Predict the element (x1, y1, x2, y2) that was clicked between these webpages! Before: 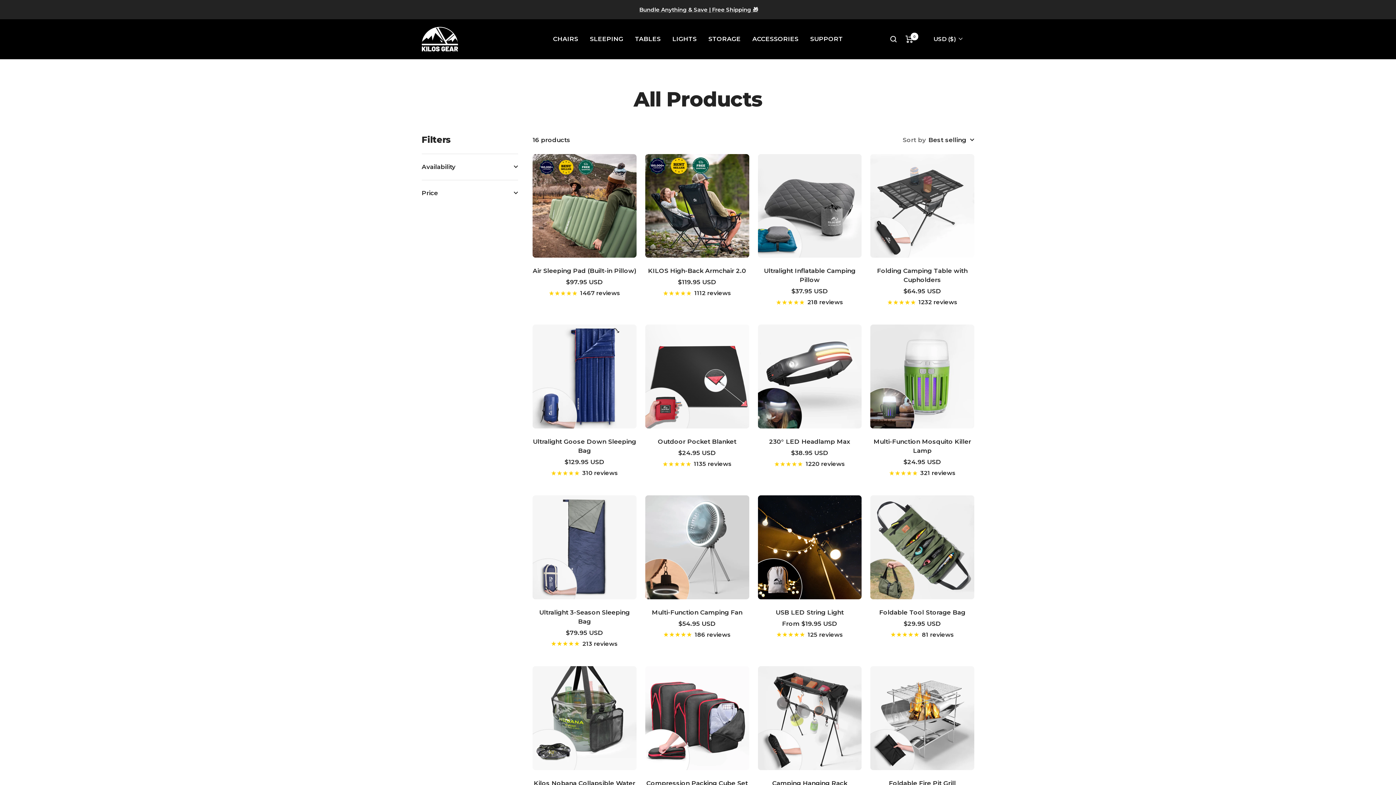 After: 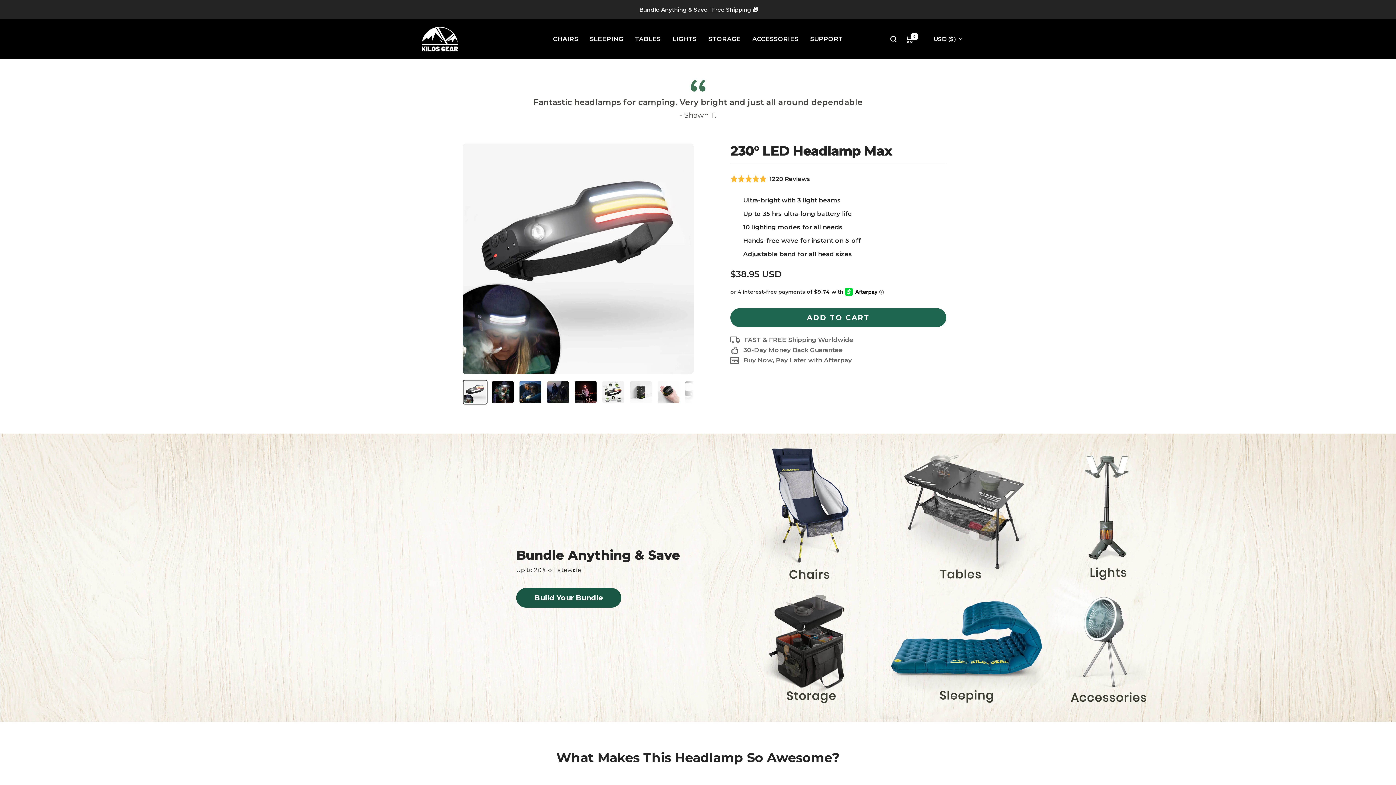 Action: bbox: (758, 324, 861, 428)